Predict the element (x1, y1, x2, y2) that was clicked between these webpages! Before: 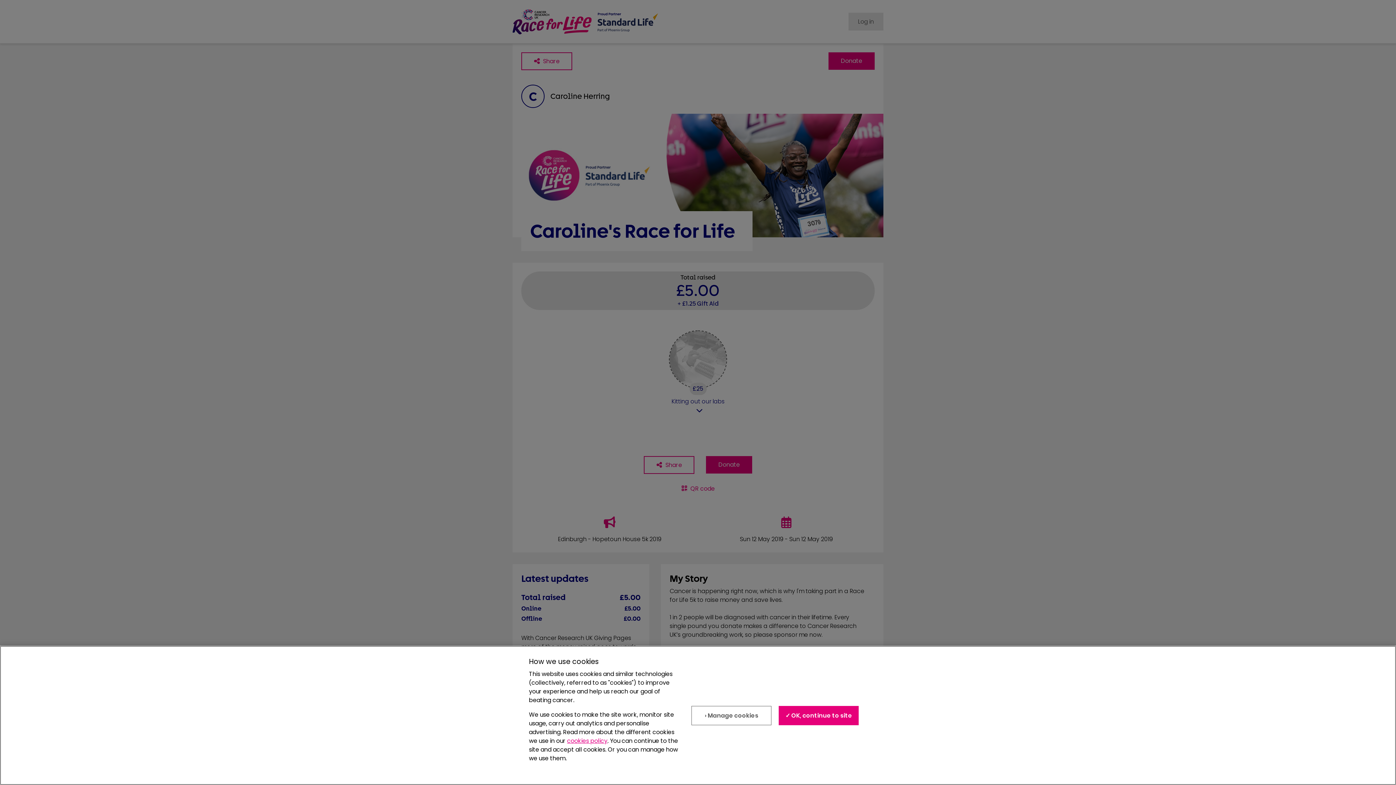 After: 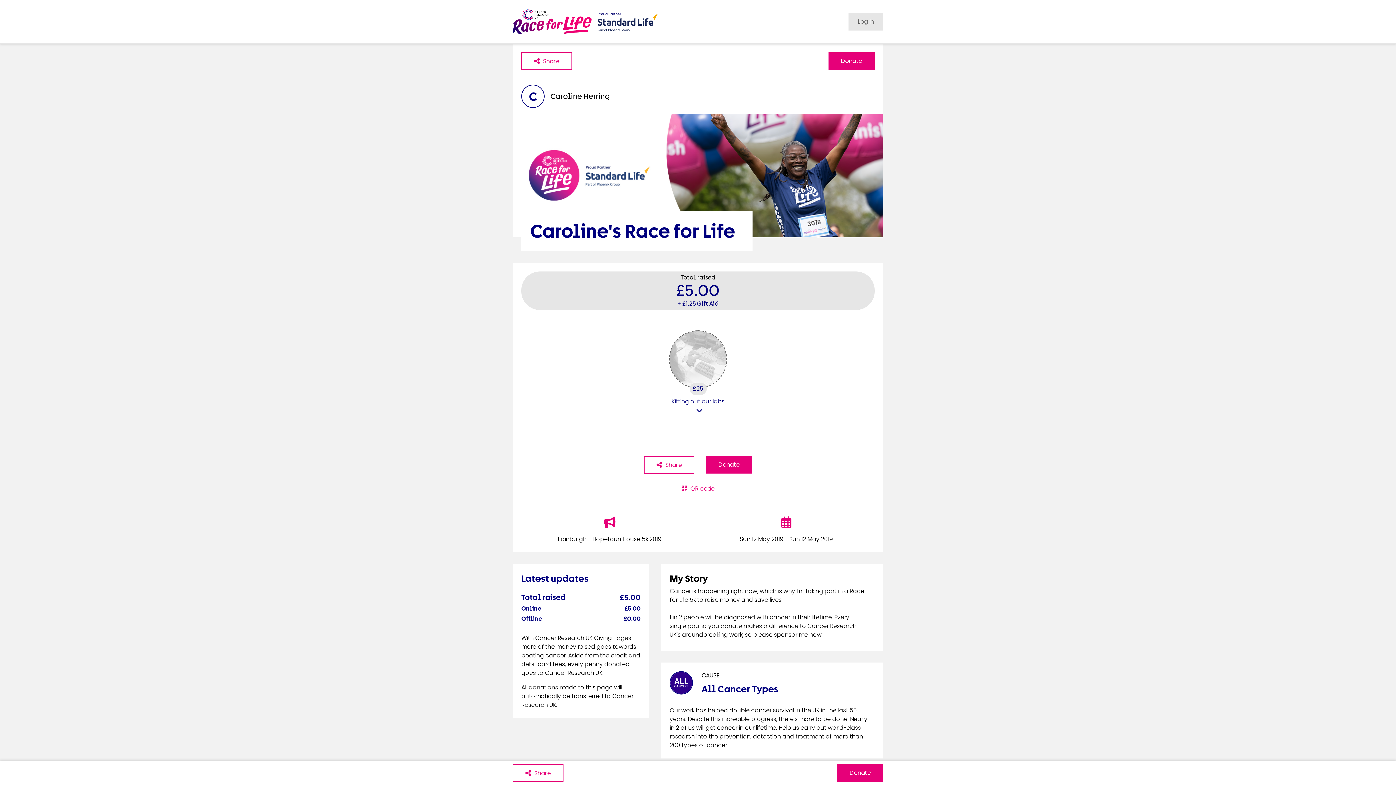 Action: label: ✓ OK, continue to site bbox: (779, 713, 859, 732)